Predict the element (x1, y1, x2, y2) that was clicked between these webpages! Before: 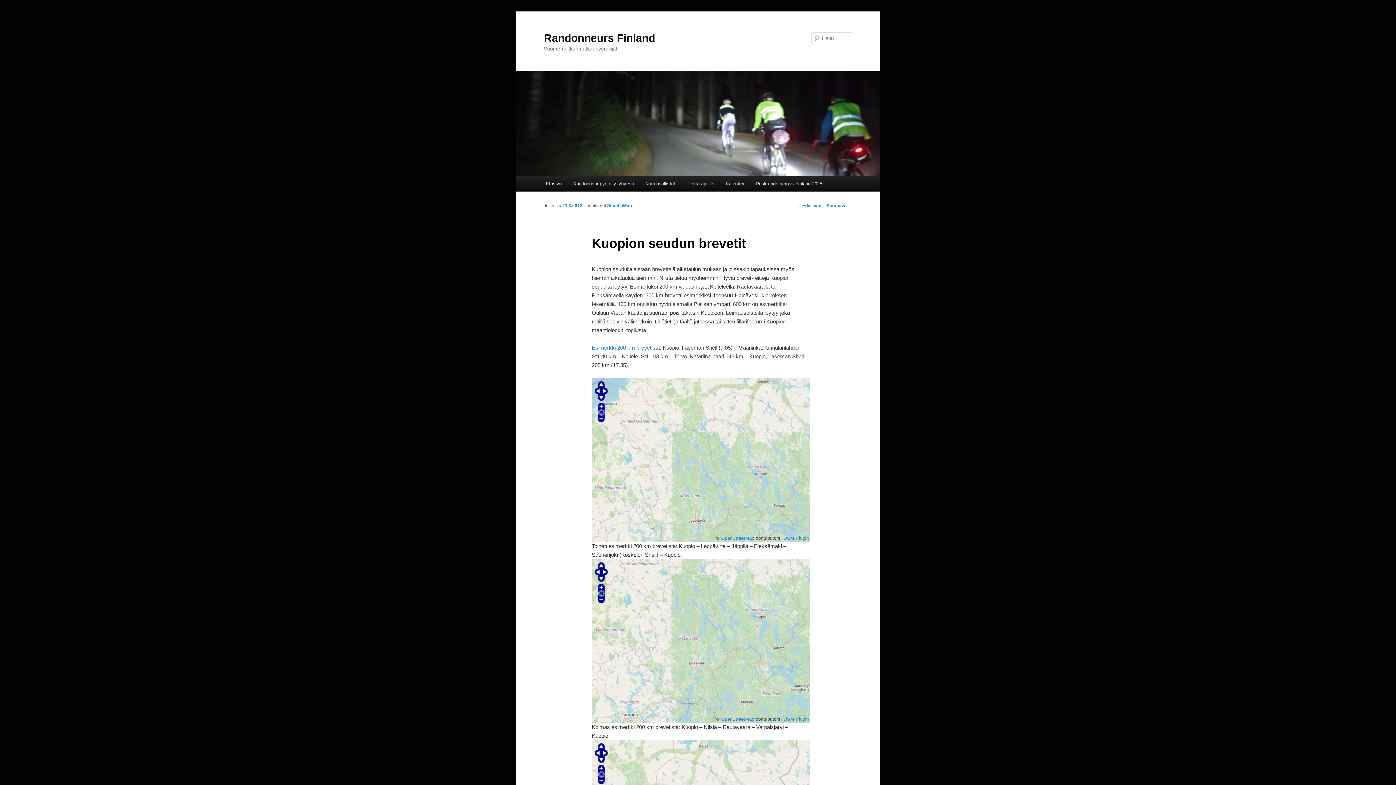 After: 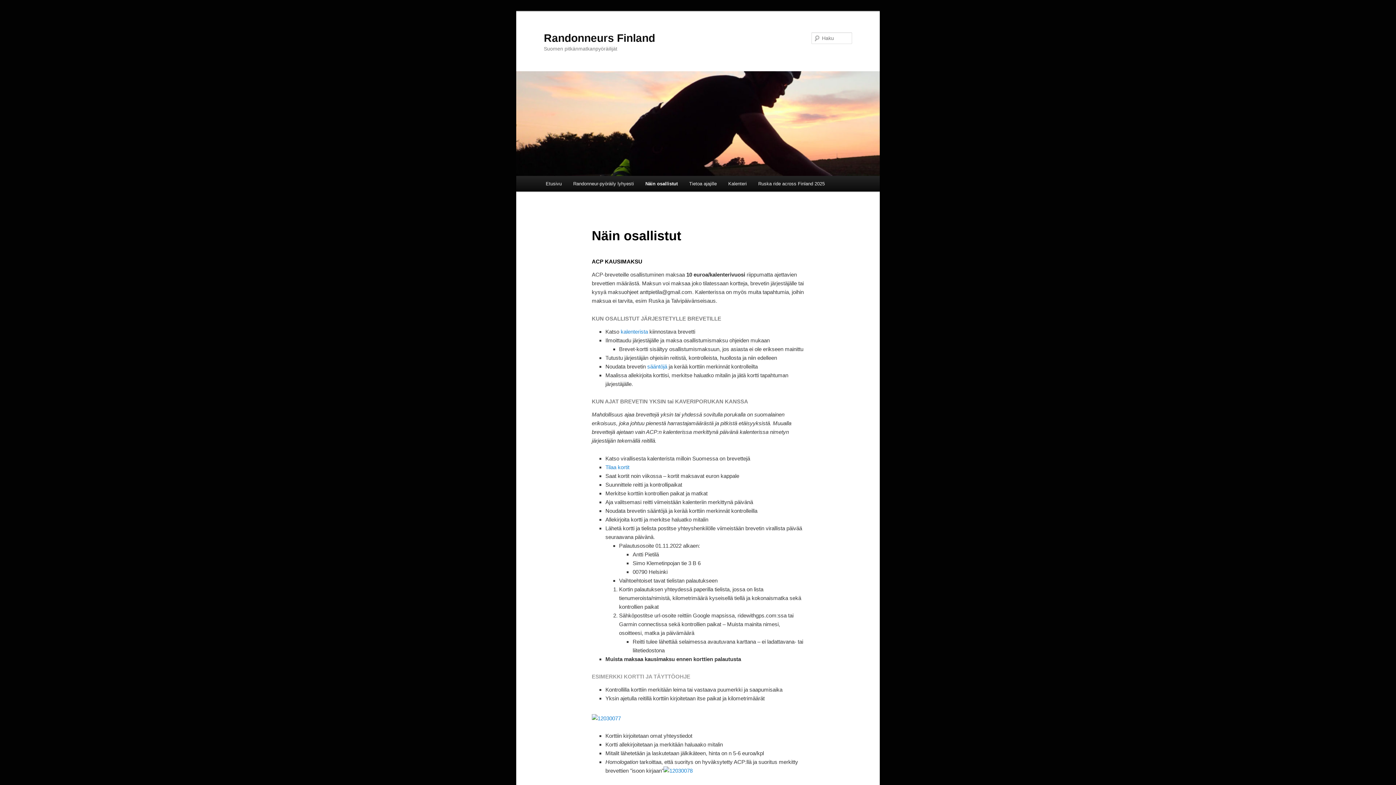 Action: label: Näin osallistut bbox: (639, 176, 681, 191)